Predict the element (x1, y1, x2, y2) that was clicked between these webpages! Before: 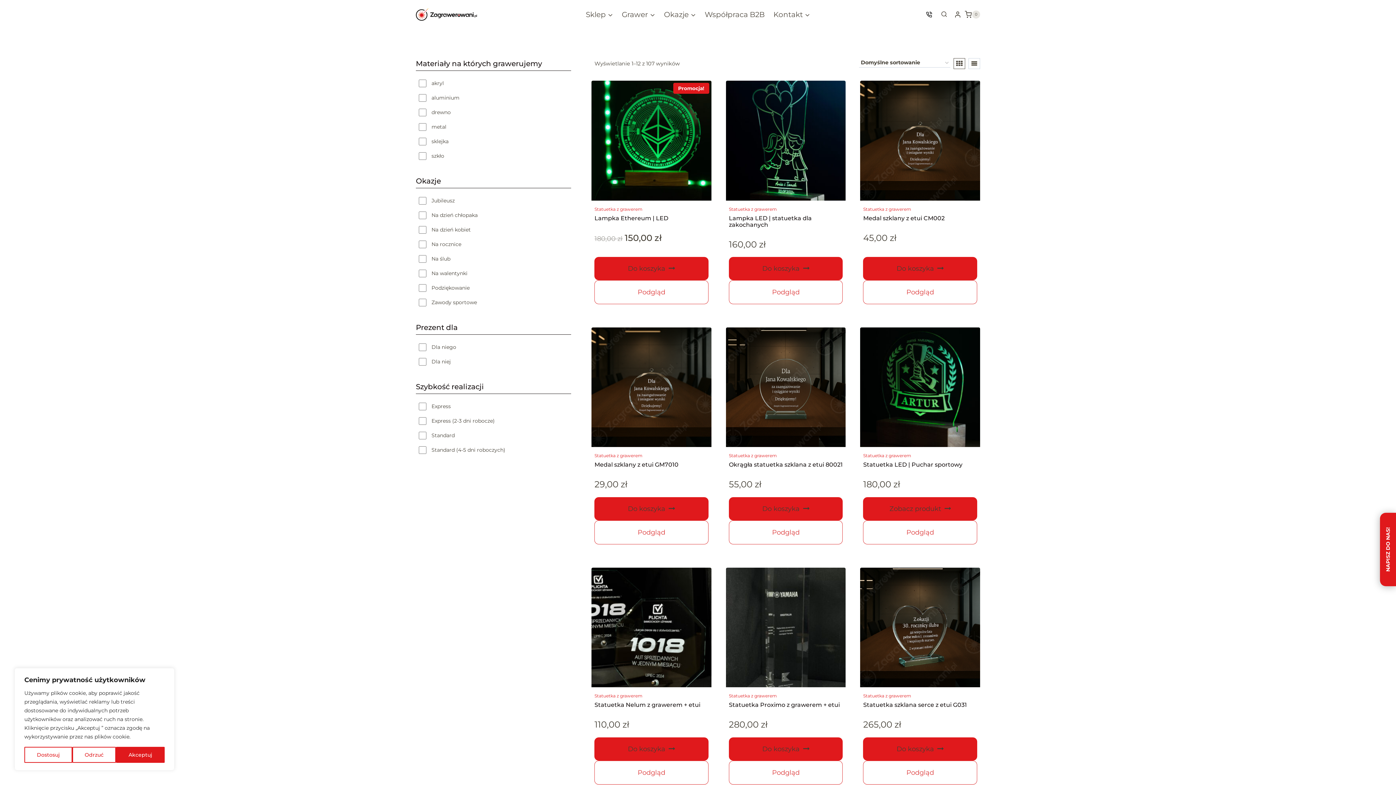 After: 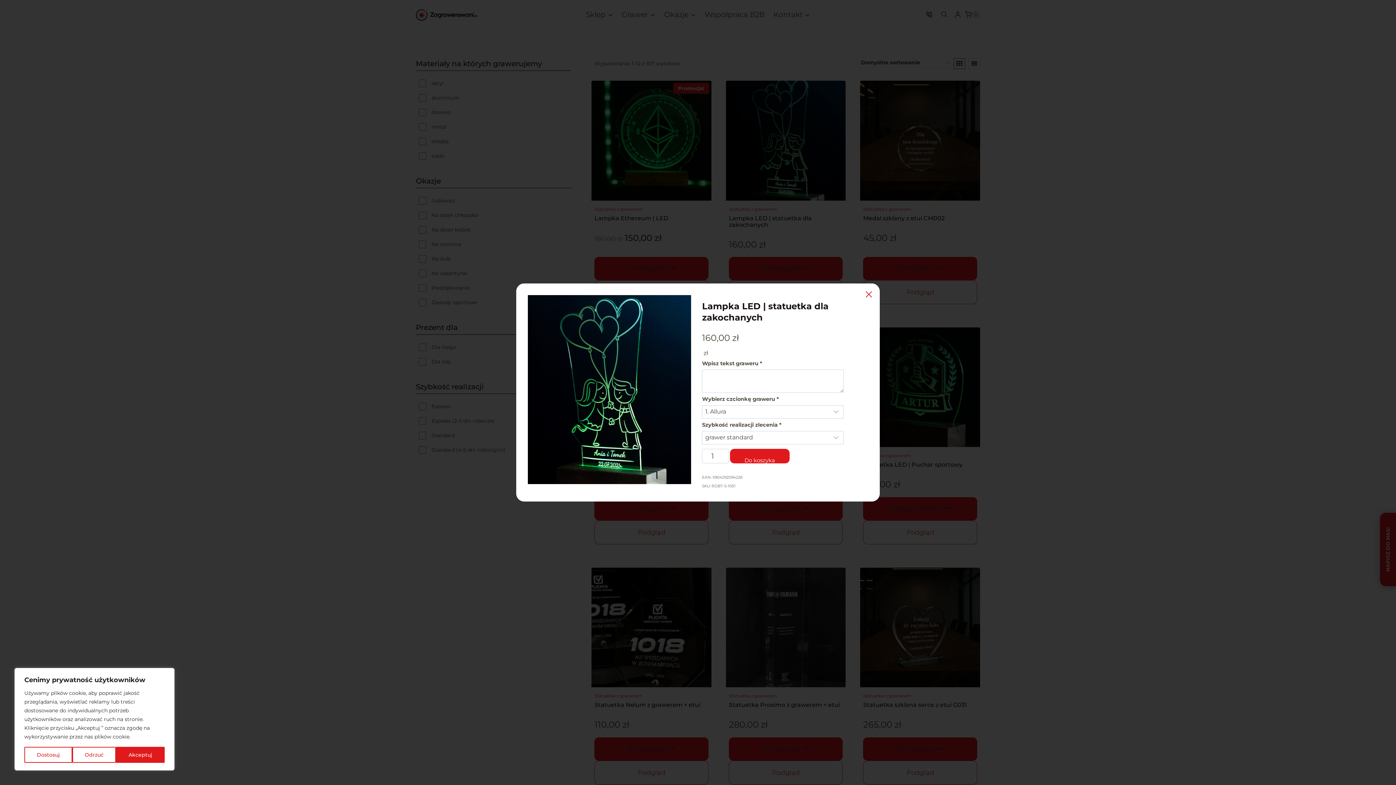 Action: bbox: (729, 280, 843, 304) label: Podgląd